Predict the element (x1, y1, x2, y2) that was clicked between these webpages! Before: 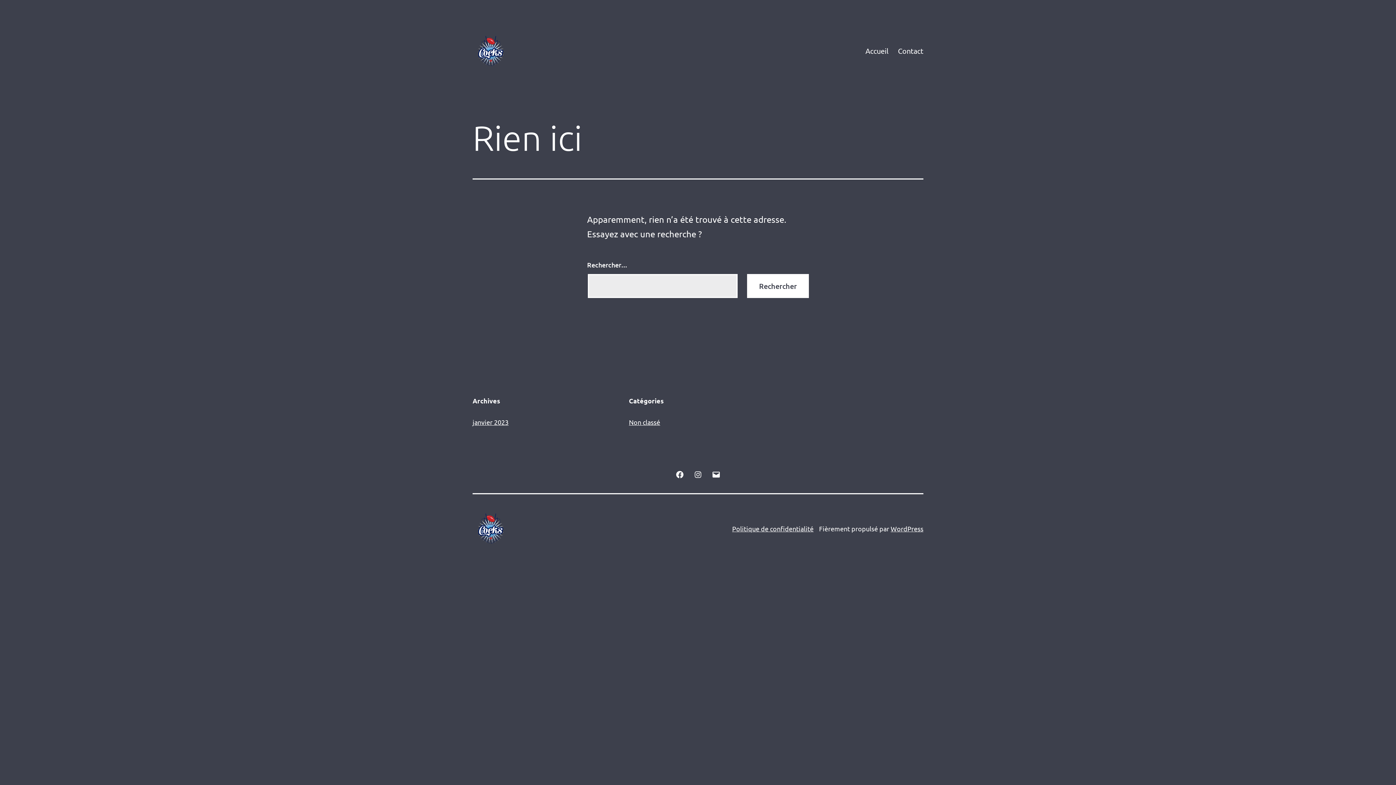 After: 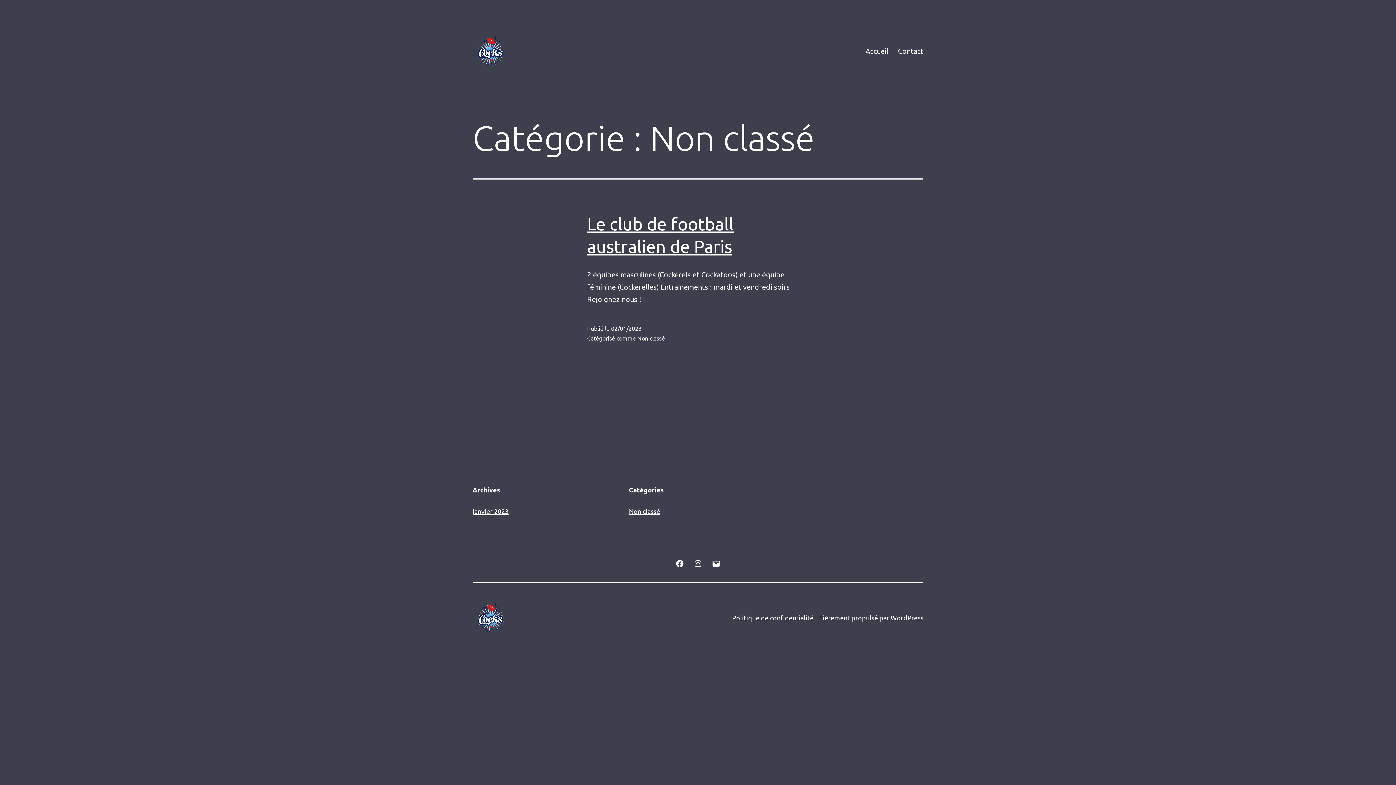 Action: bbox: (629, 418, 660, 426) label: Non classé